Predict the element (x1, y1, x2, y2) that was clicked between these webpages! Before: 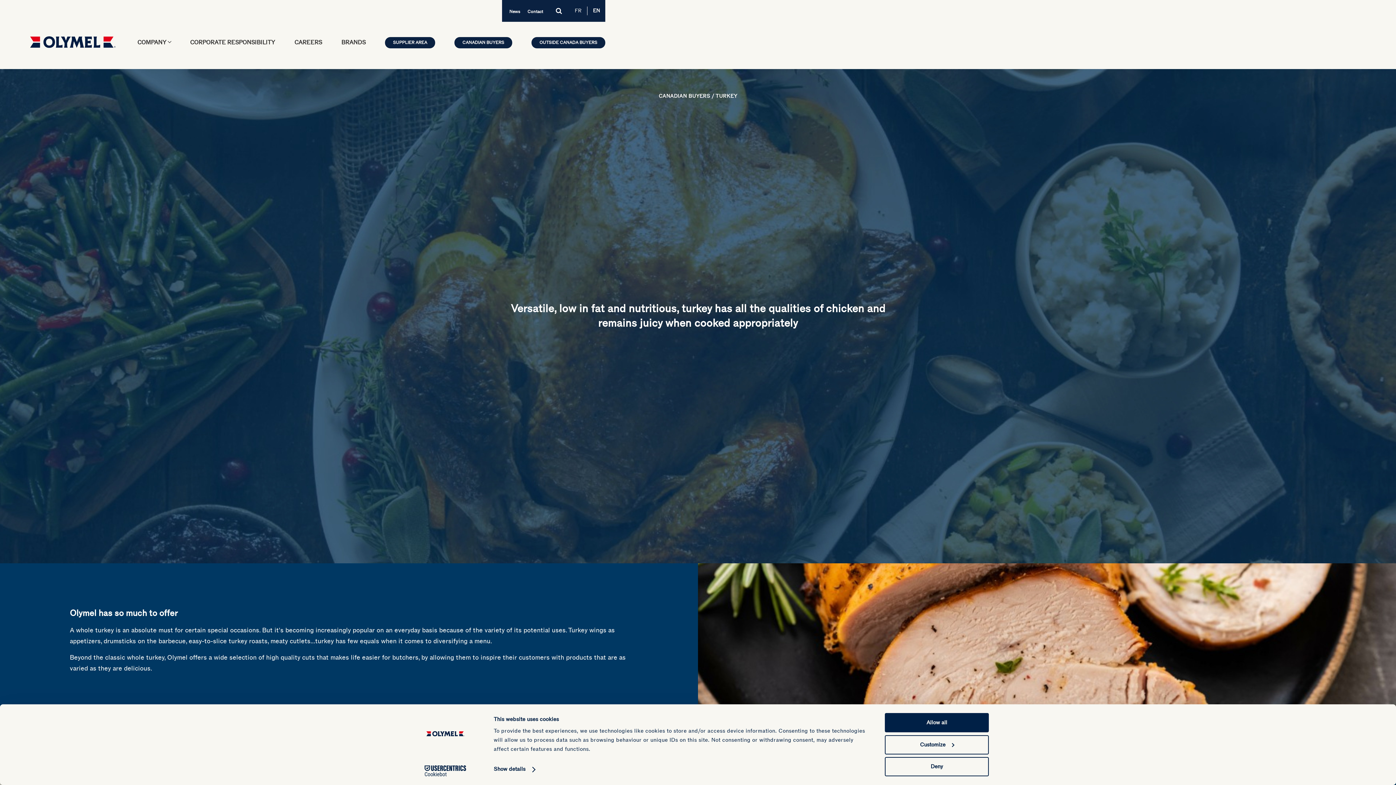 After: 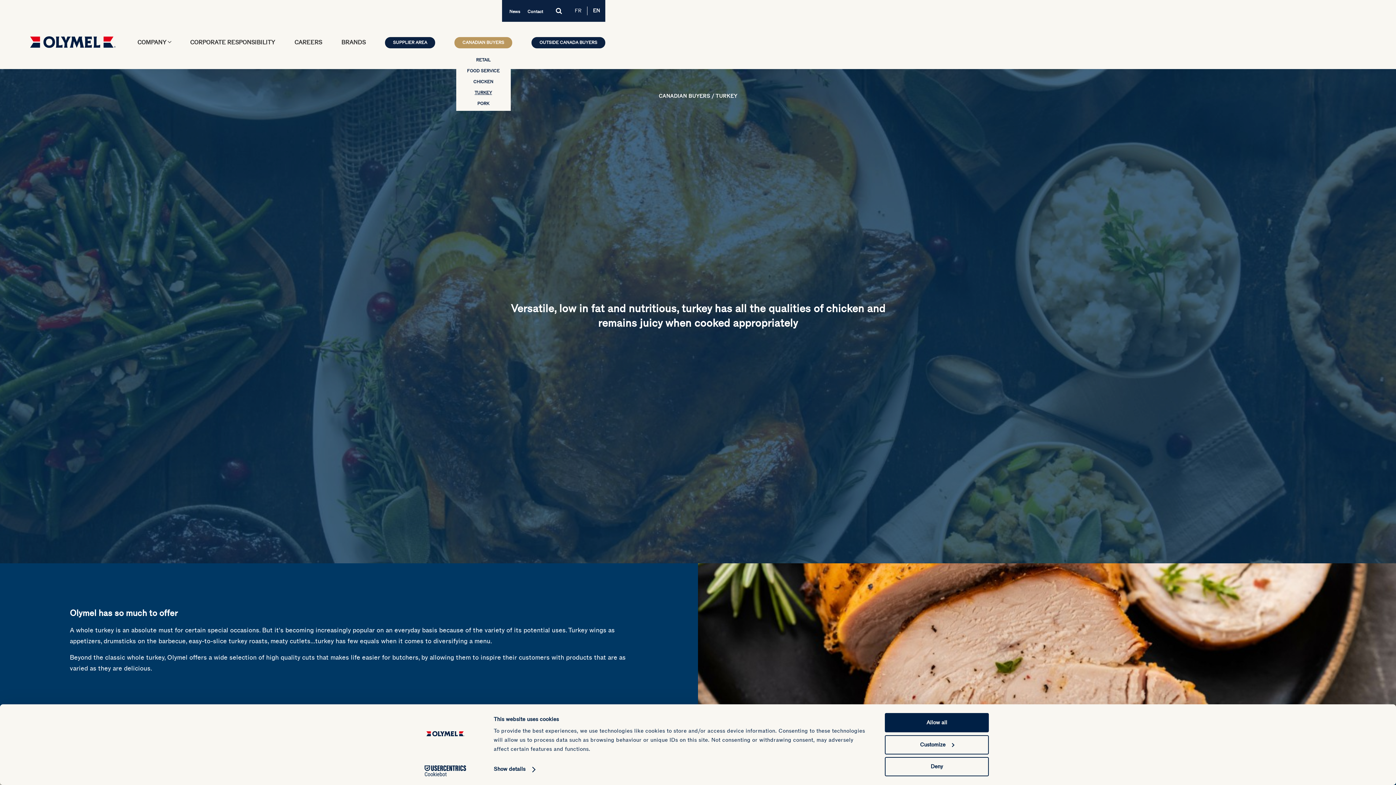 Action: label: CANADIAN BUYERS bbox: (454, 37, 512, 48)